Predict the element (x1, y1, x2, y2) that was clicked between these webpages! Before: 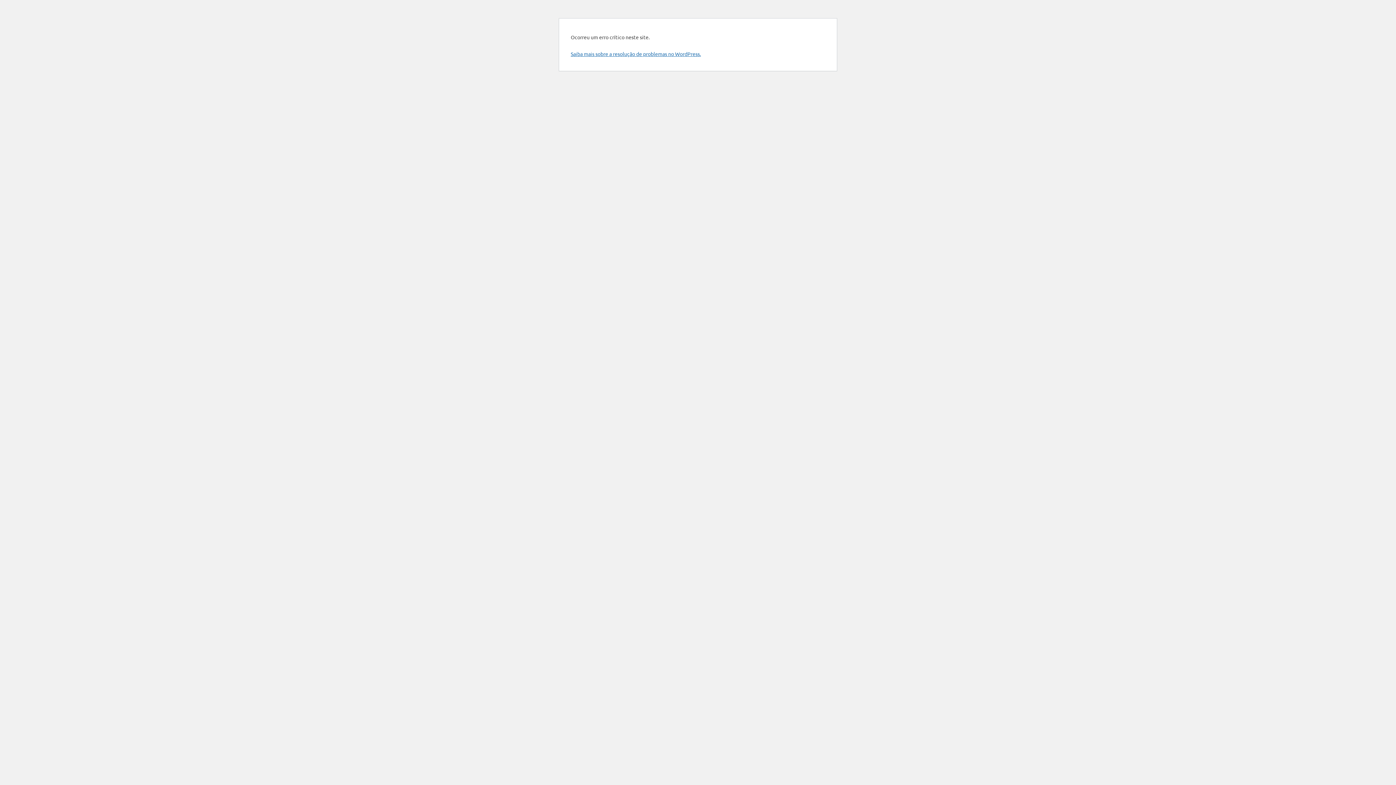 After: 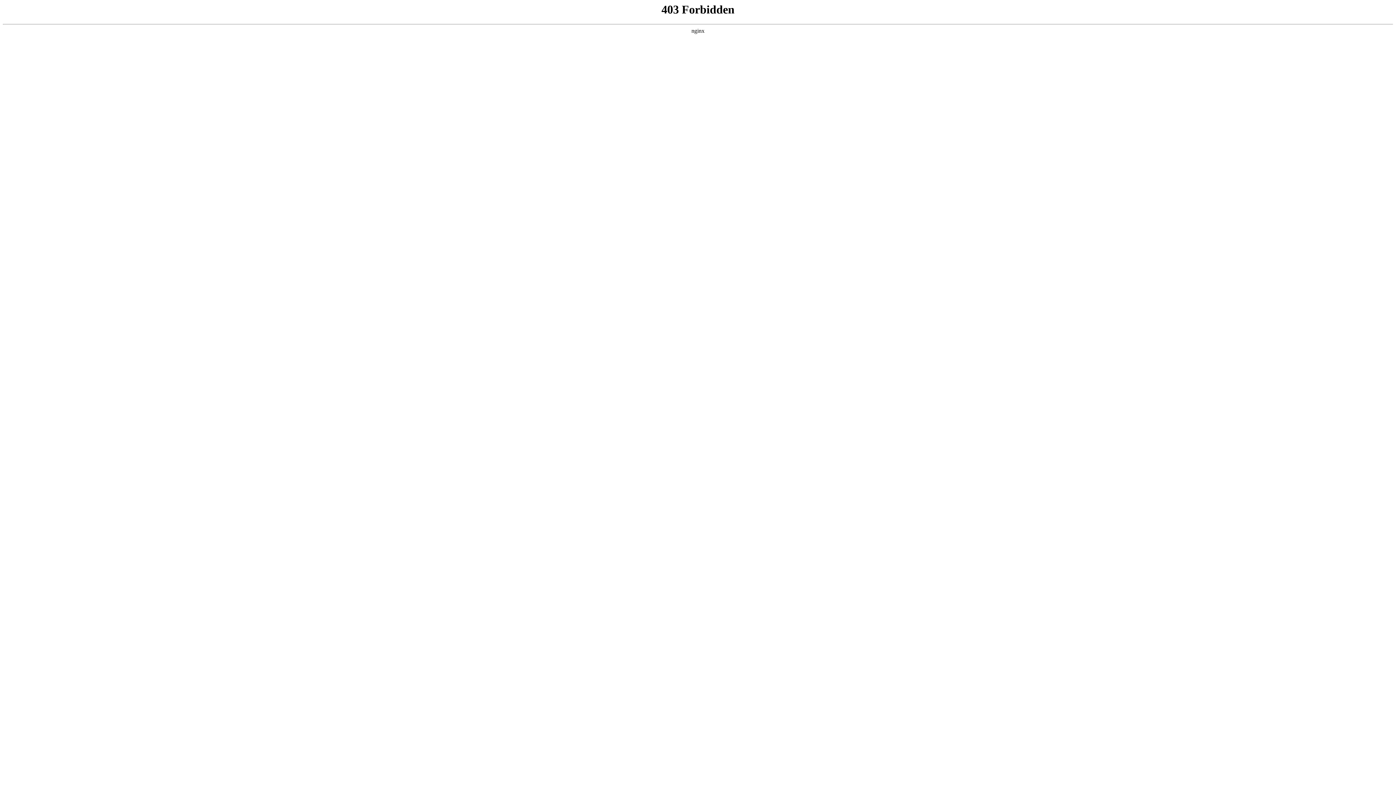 Action: bbox: (570, 50, 701, 57) label: Saiba mais sobre a resolução de problemas no WordPress.